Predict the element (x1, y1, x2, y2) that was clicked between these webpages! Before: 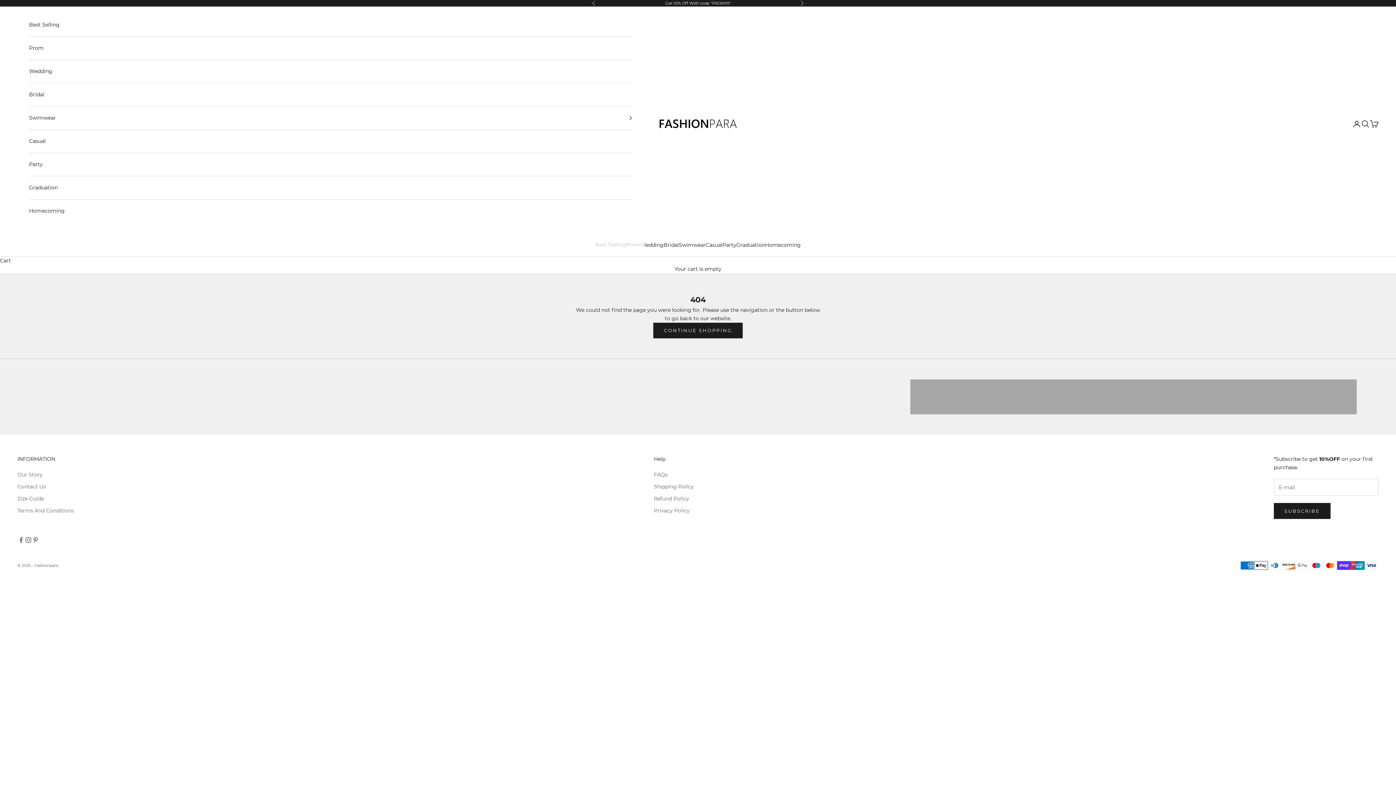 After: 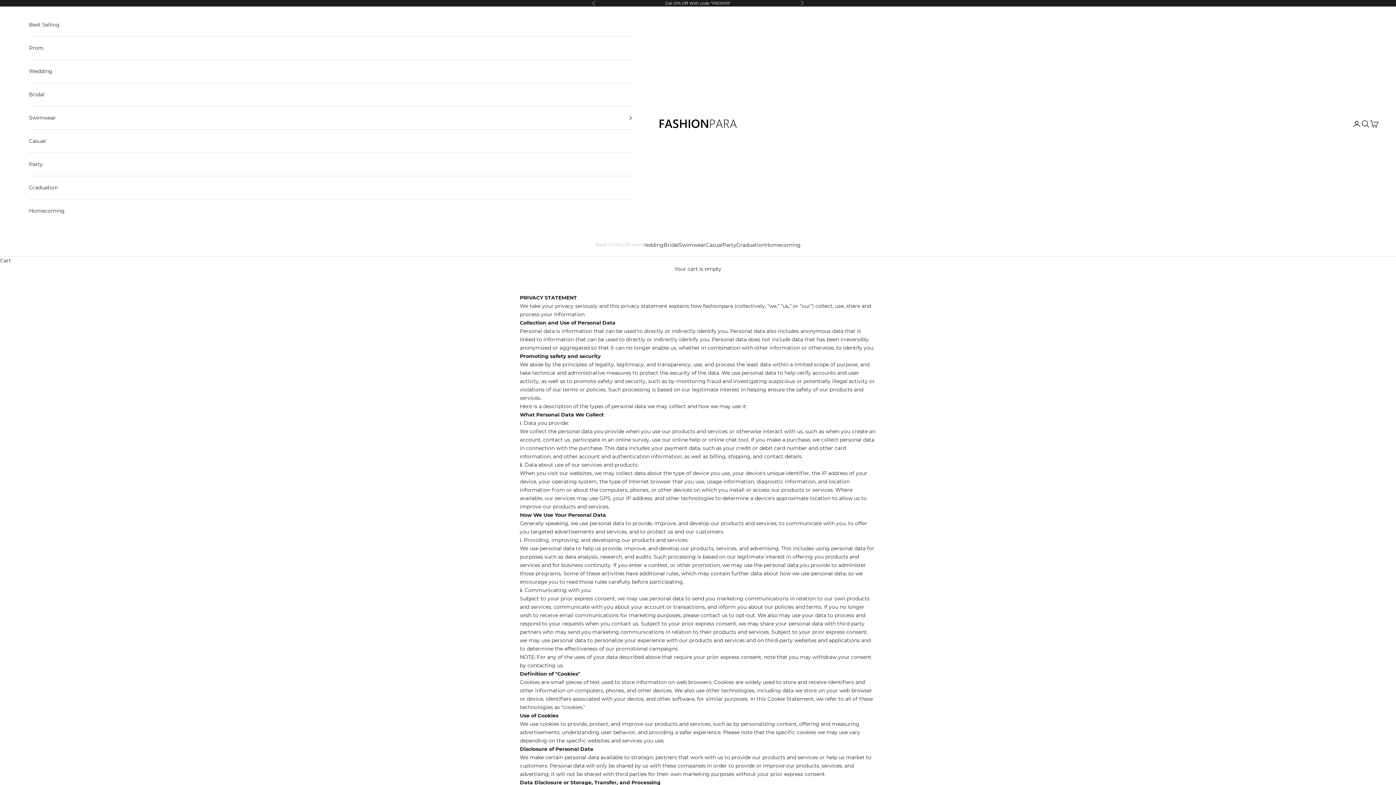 Action: label: Privacy Policy bbox: (654, 507, 690, 514)